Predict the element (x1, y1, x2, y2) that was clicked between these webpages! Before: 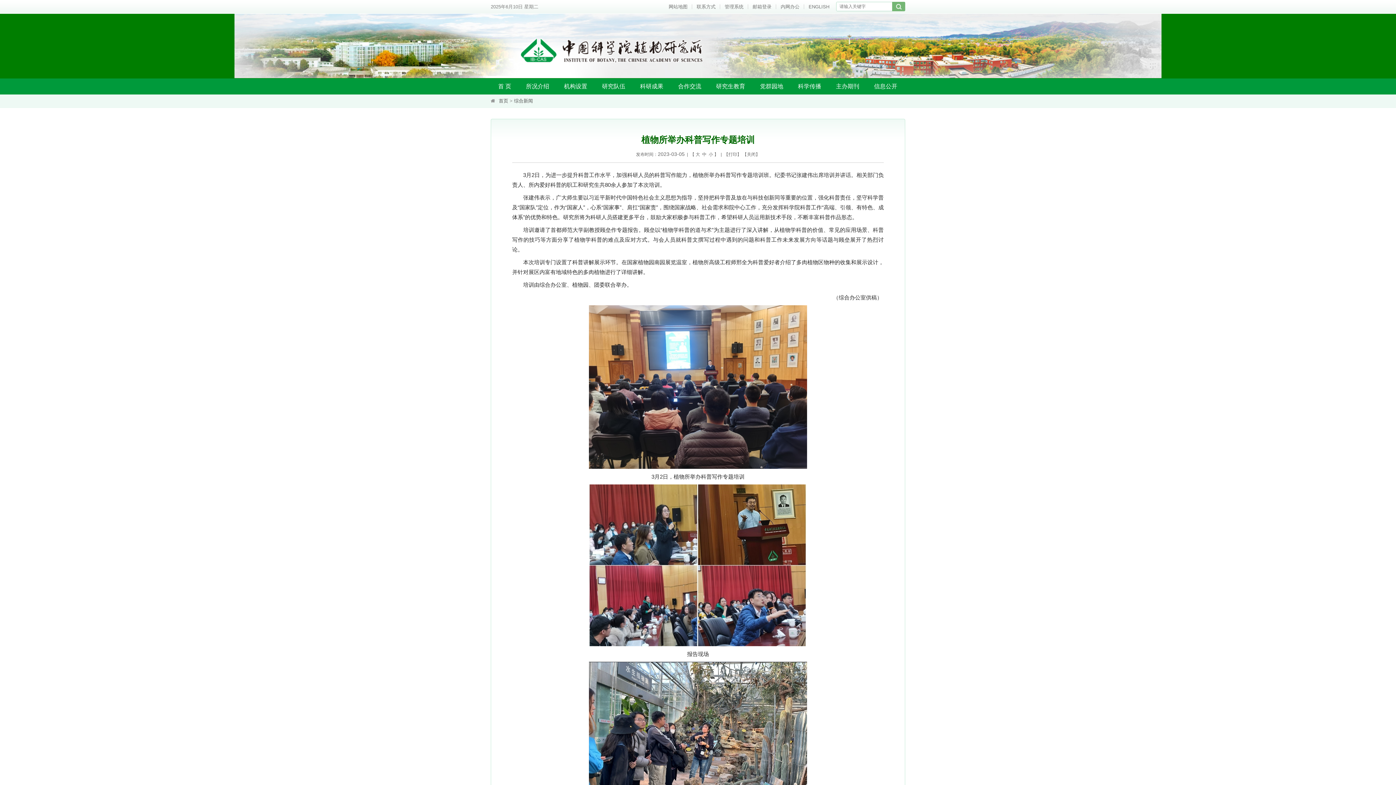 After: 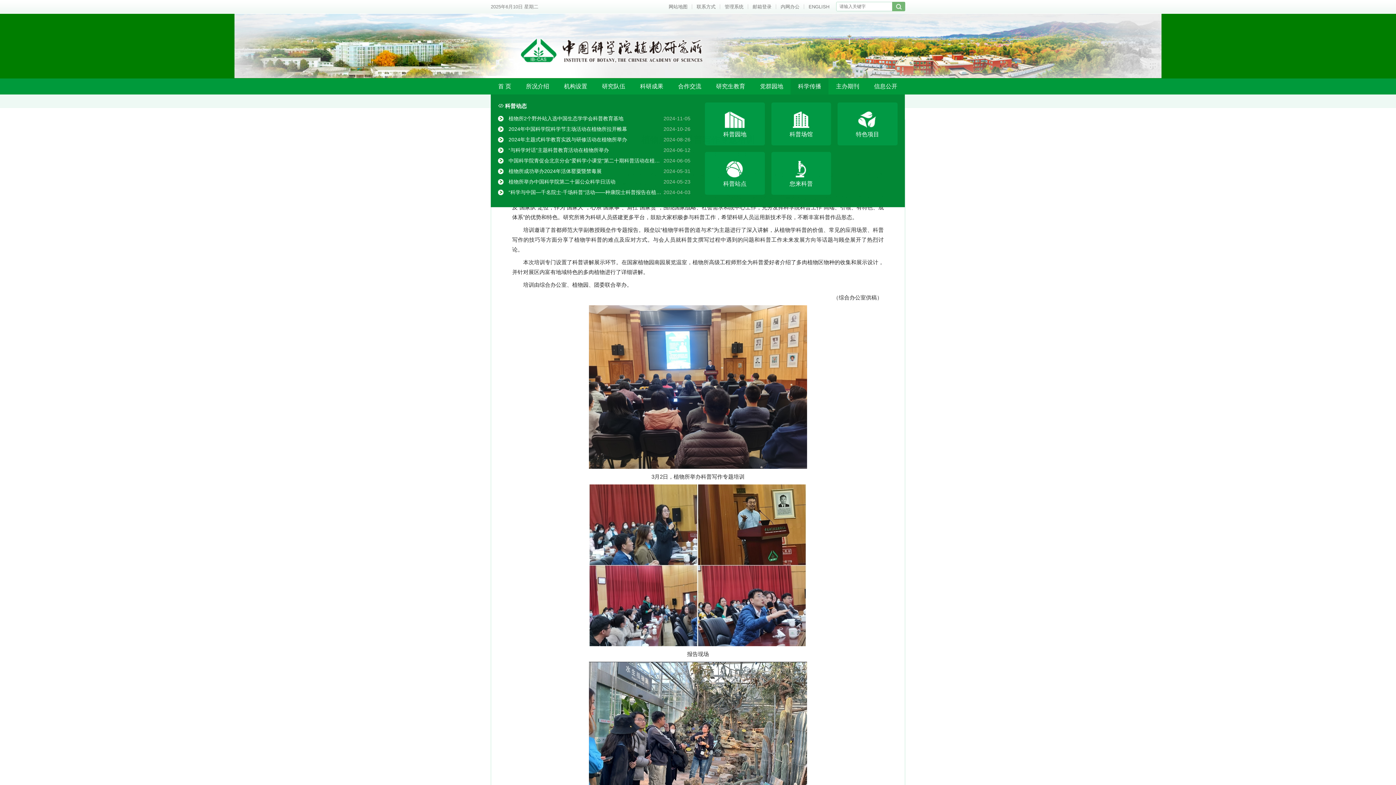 Action: label: 科学传播 bbox: (790, 78, 828, 94)